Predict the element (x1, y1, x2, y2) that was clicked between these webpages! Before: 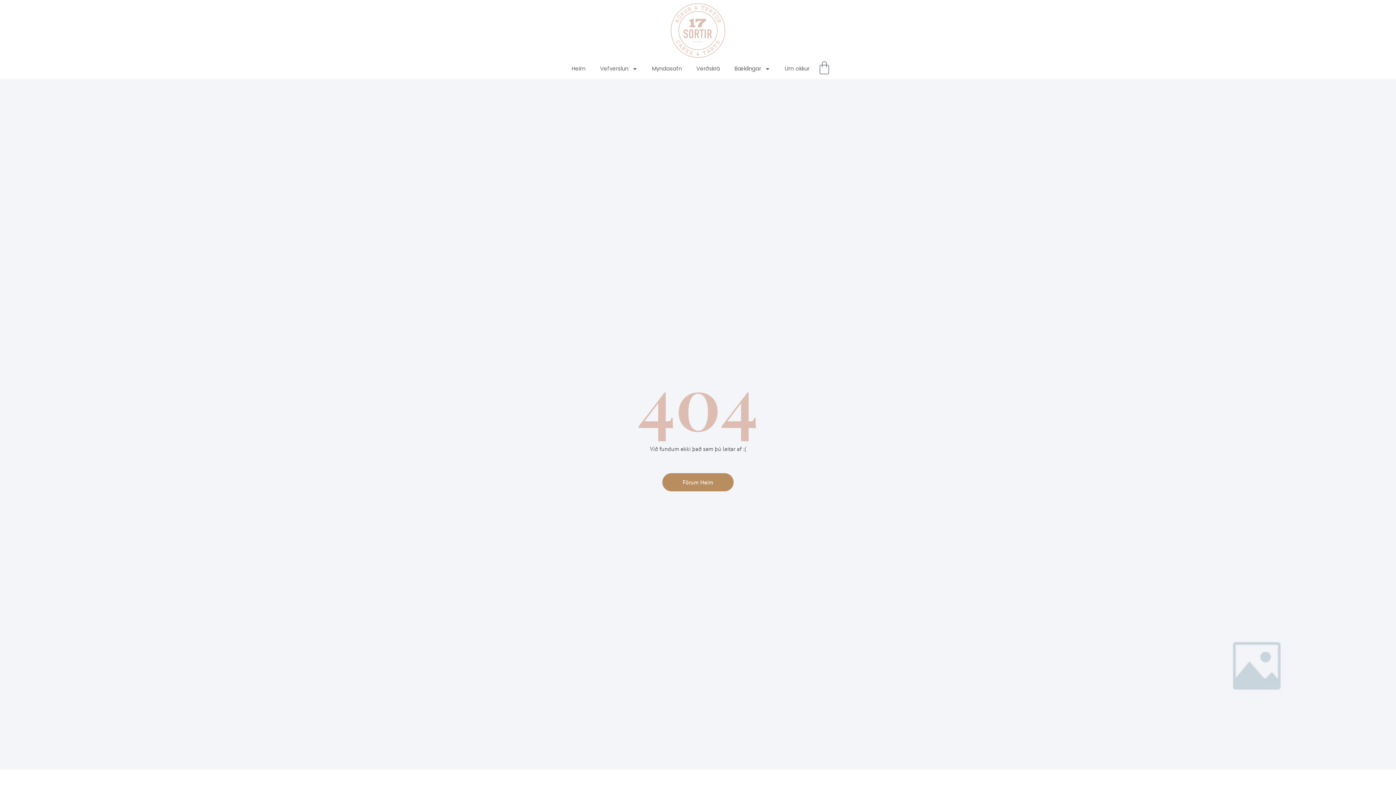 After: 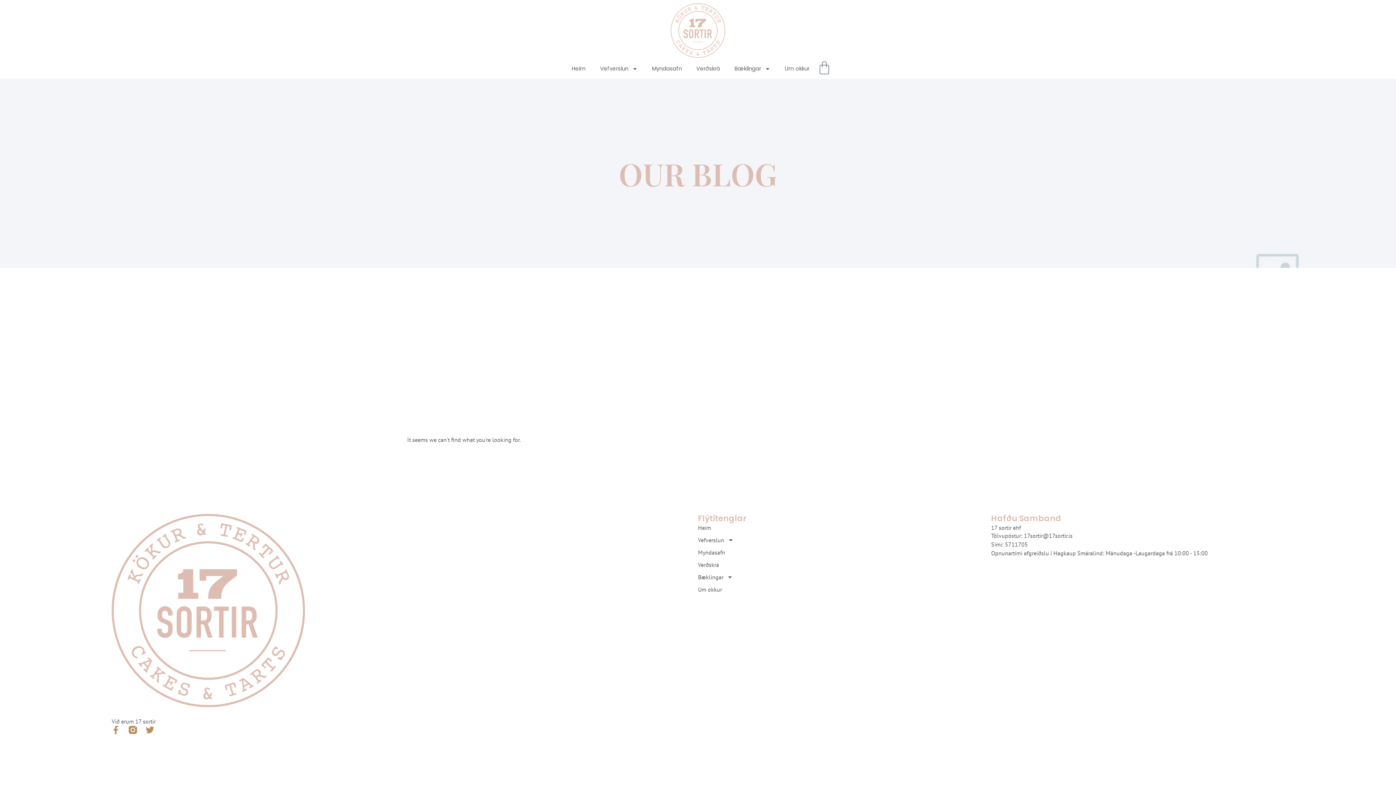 Action: bbox: (662, 473, 733, 491) label: Förum Heim